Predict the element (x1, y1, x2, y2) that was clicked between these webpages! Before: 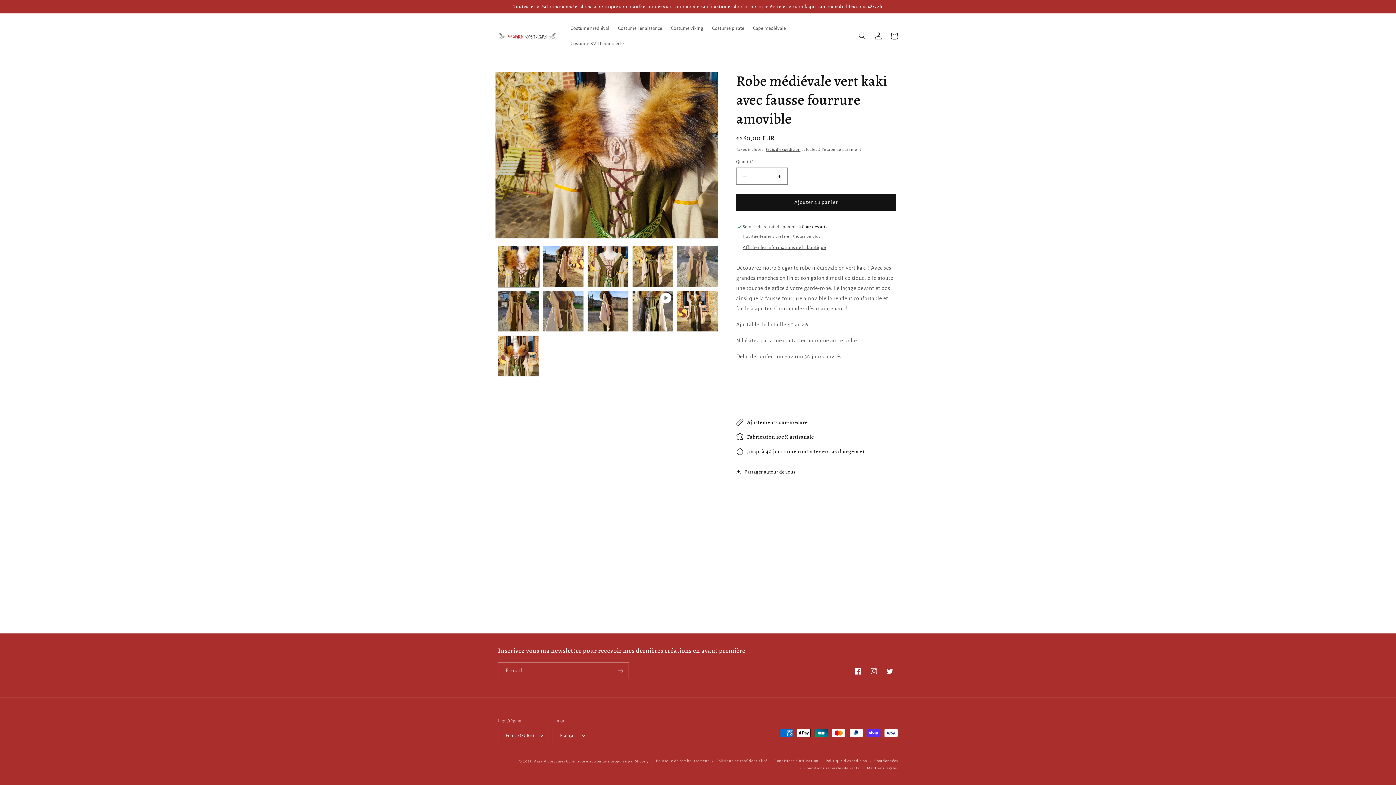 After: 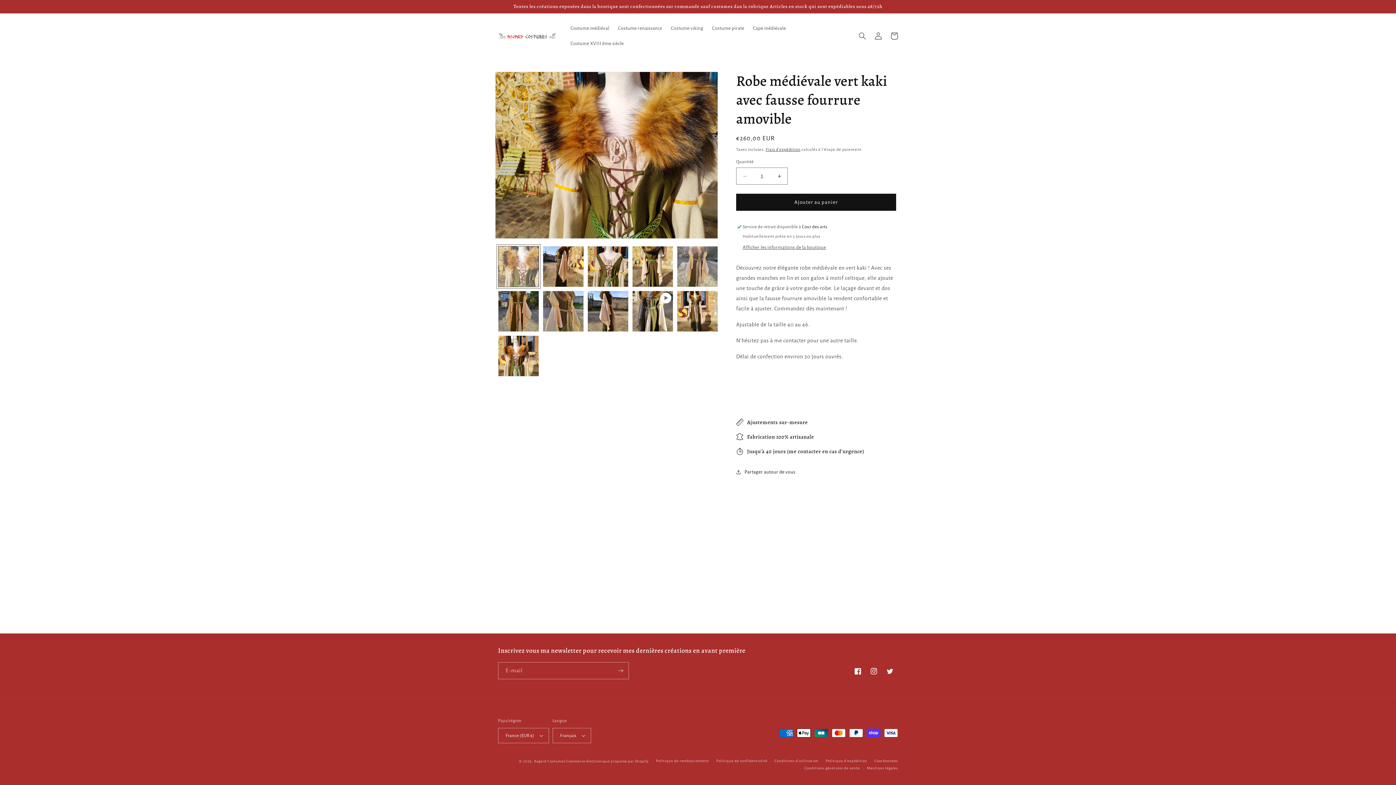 Action: label: Charger l'image 1 dans la galerie bbox: (498, 246, 539, 287)